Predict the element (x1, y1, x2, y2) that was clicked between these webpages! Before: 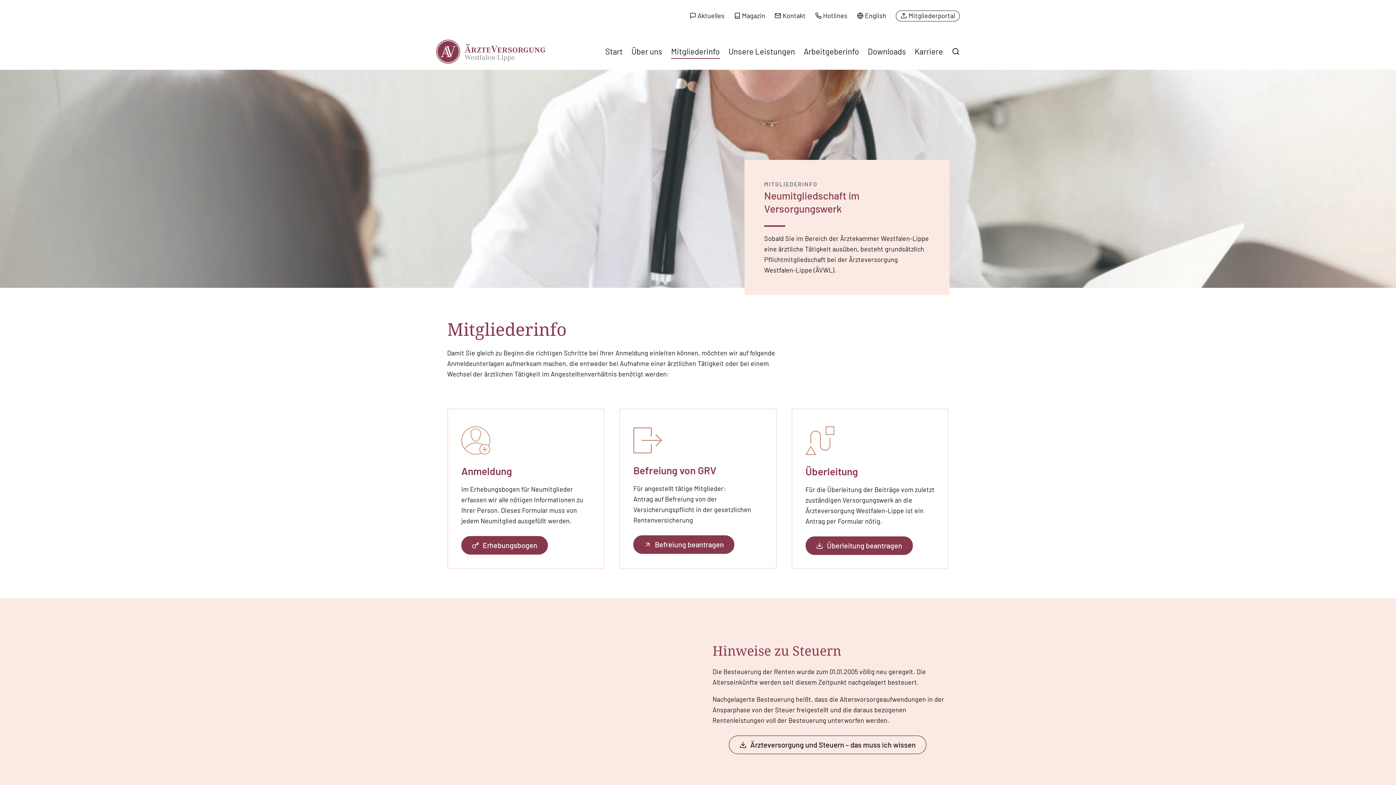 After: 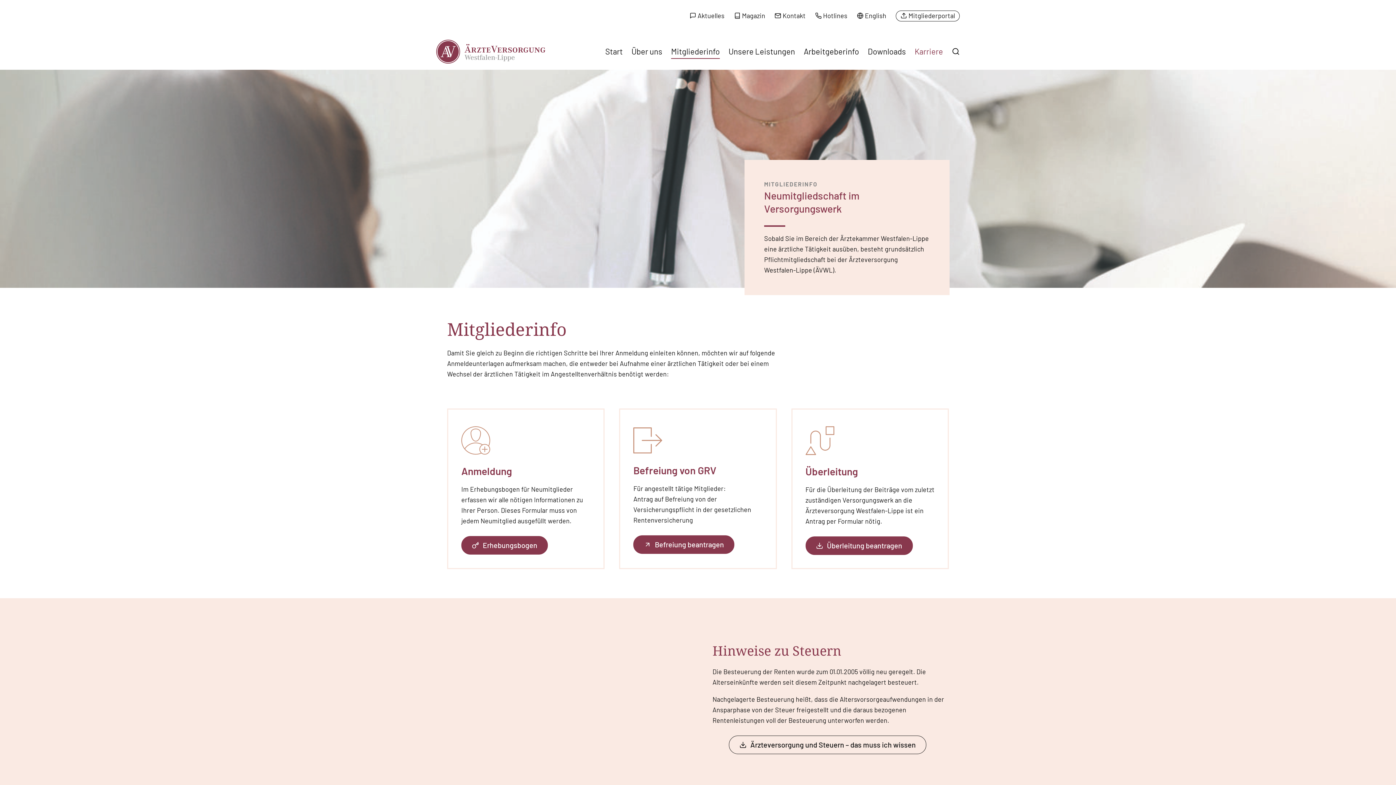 Action: bbox: (914, 44, 943, 58) label: Karriere